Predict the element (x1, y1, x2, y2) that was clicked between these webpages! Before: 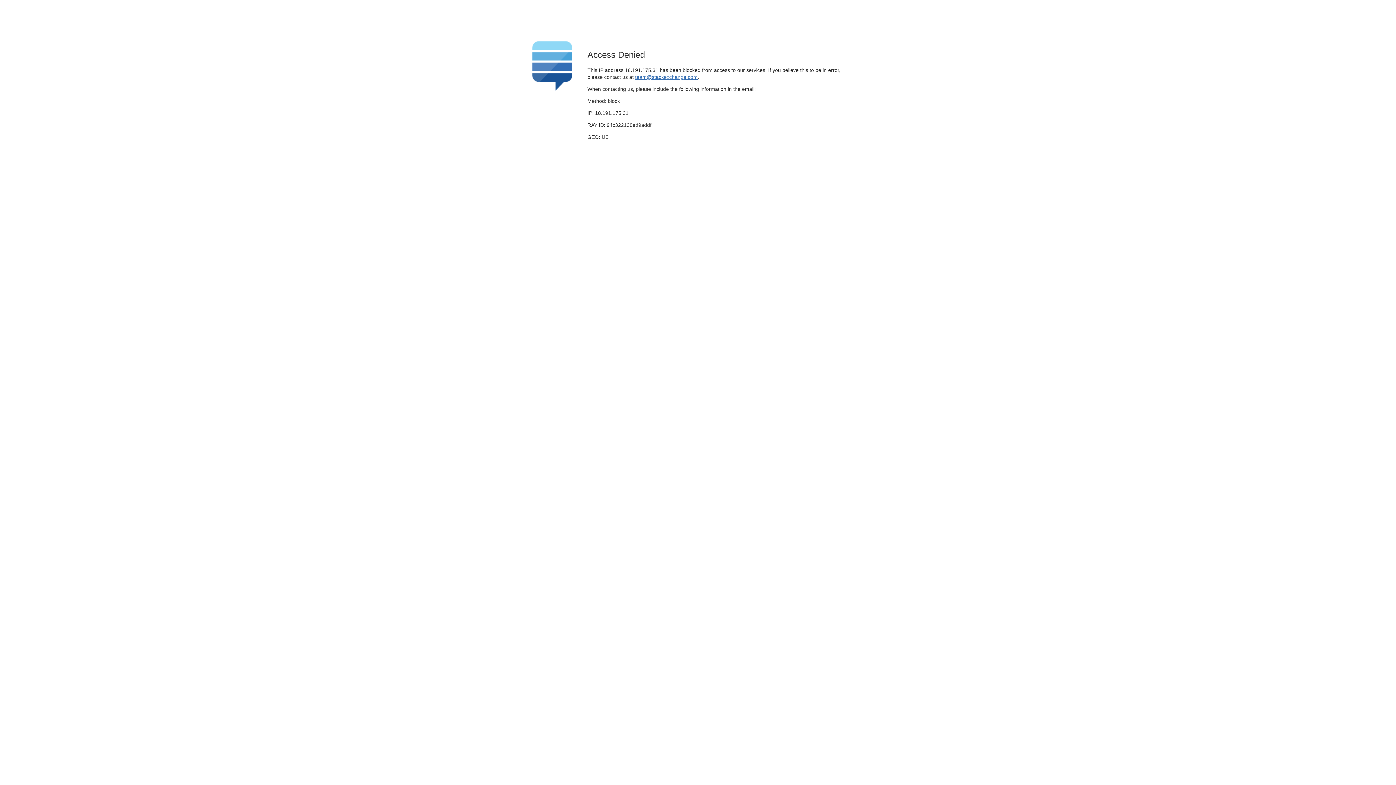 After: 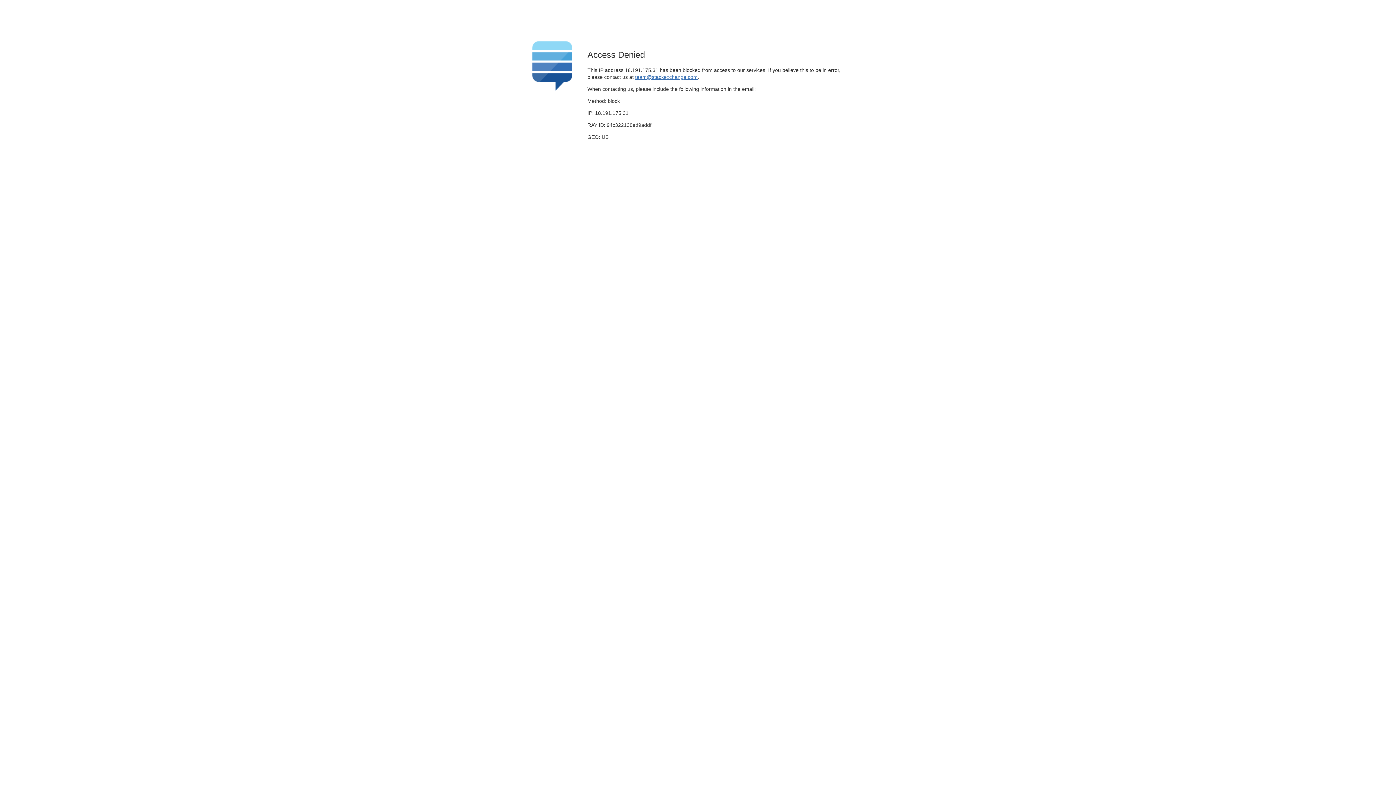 Action: label: team@stackexchange.com bbox: (635, 74, 697, 79)